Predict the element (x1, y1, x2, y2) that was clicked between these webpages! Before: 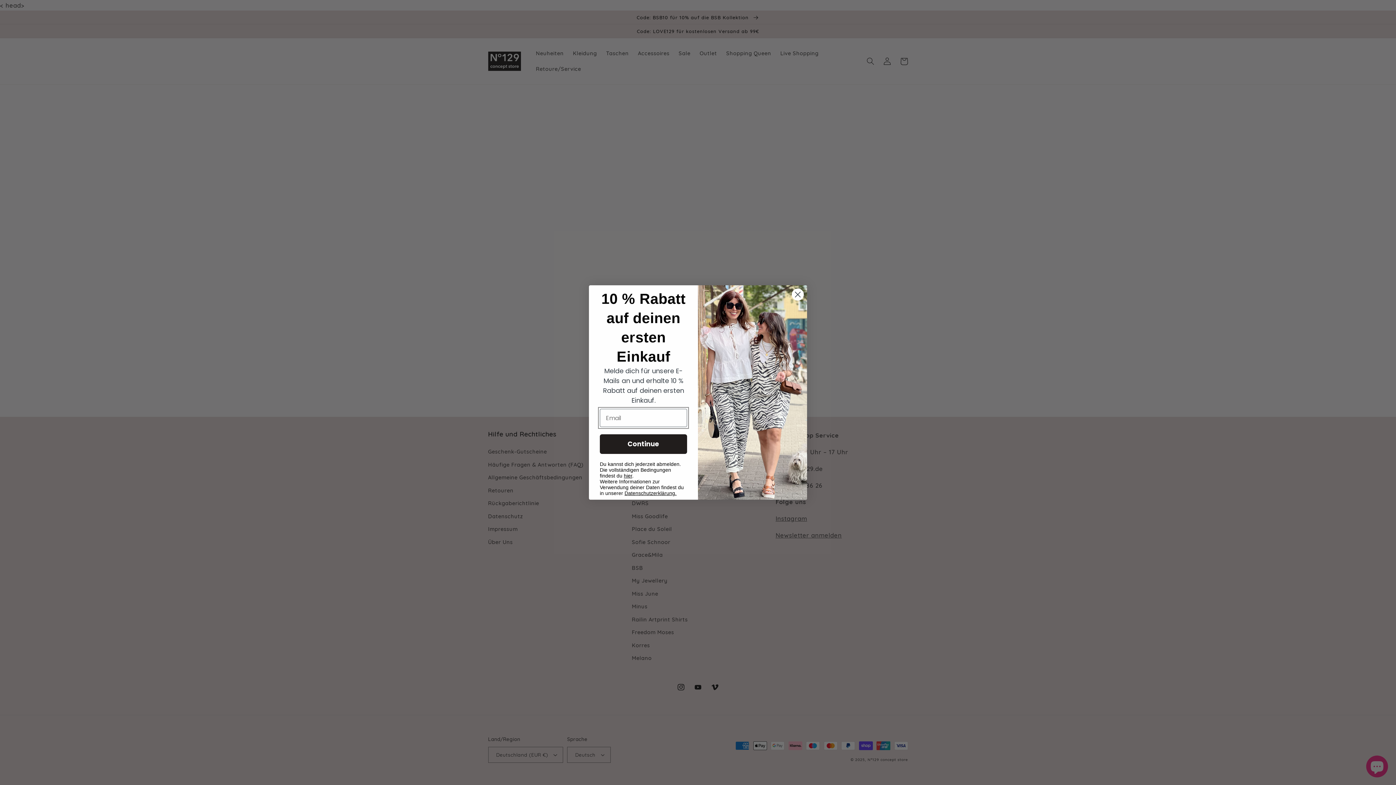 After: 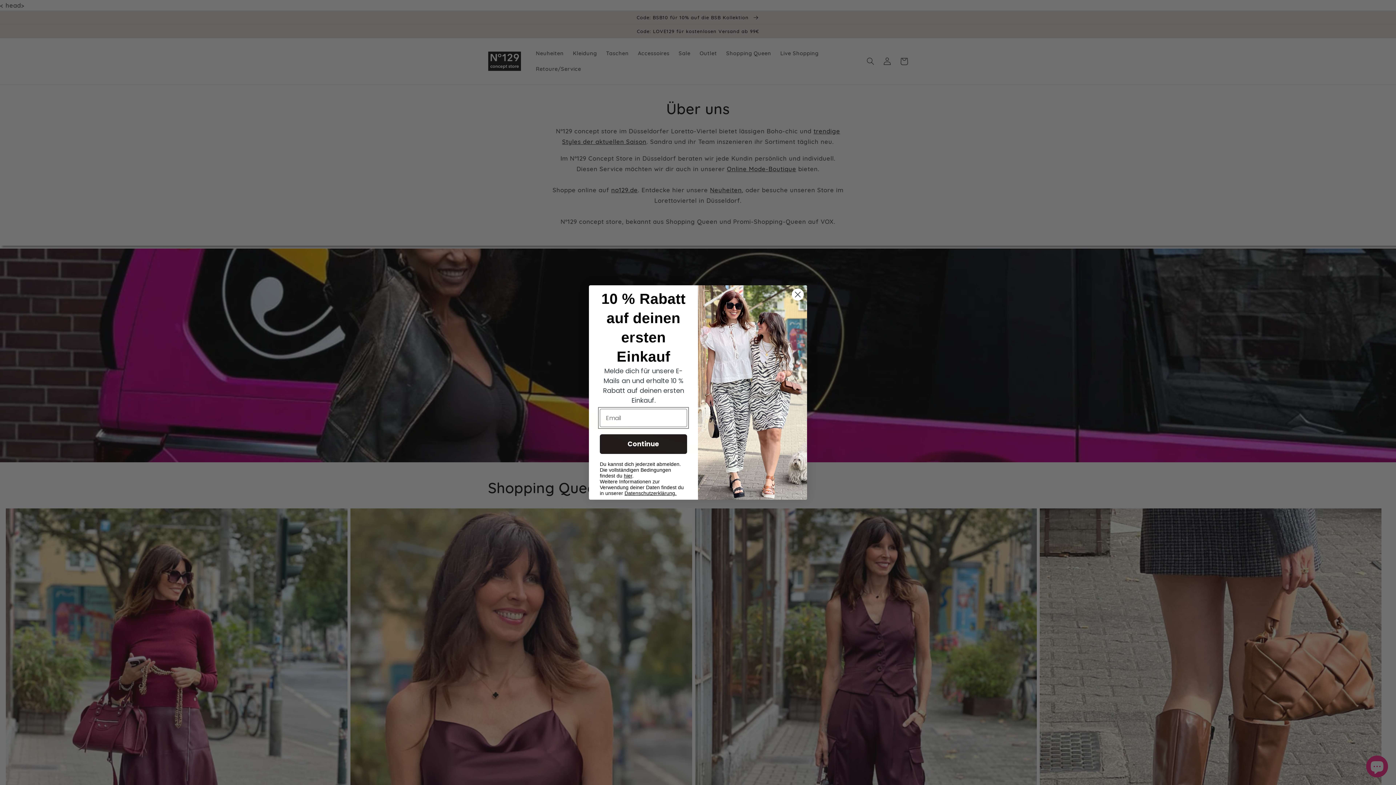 Action: bbox: (624, 490, 676, 496) label: Datenschutzerklärung.